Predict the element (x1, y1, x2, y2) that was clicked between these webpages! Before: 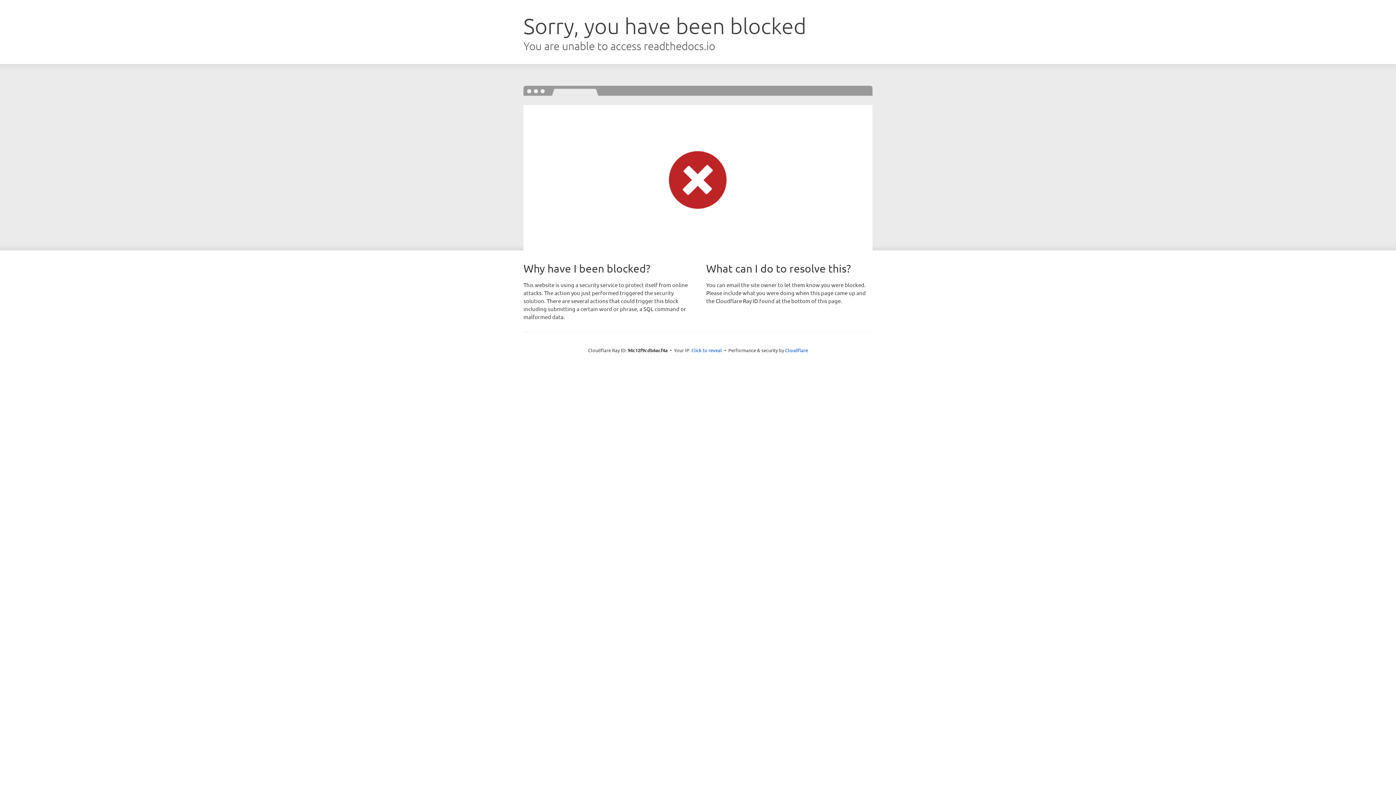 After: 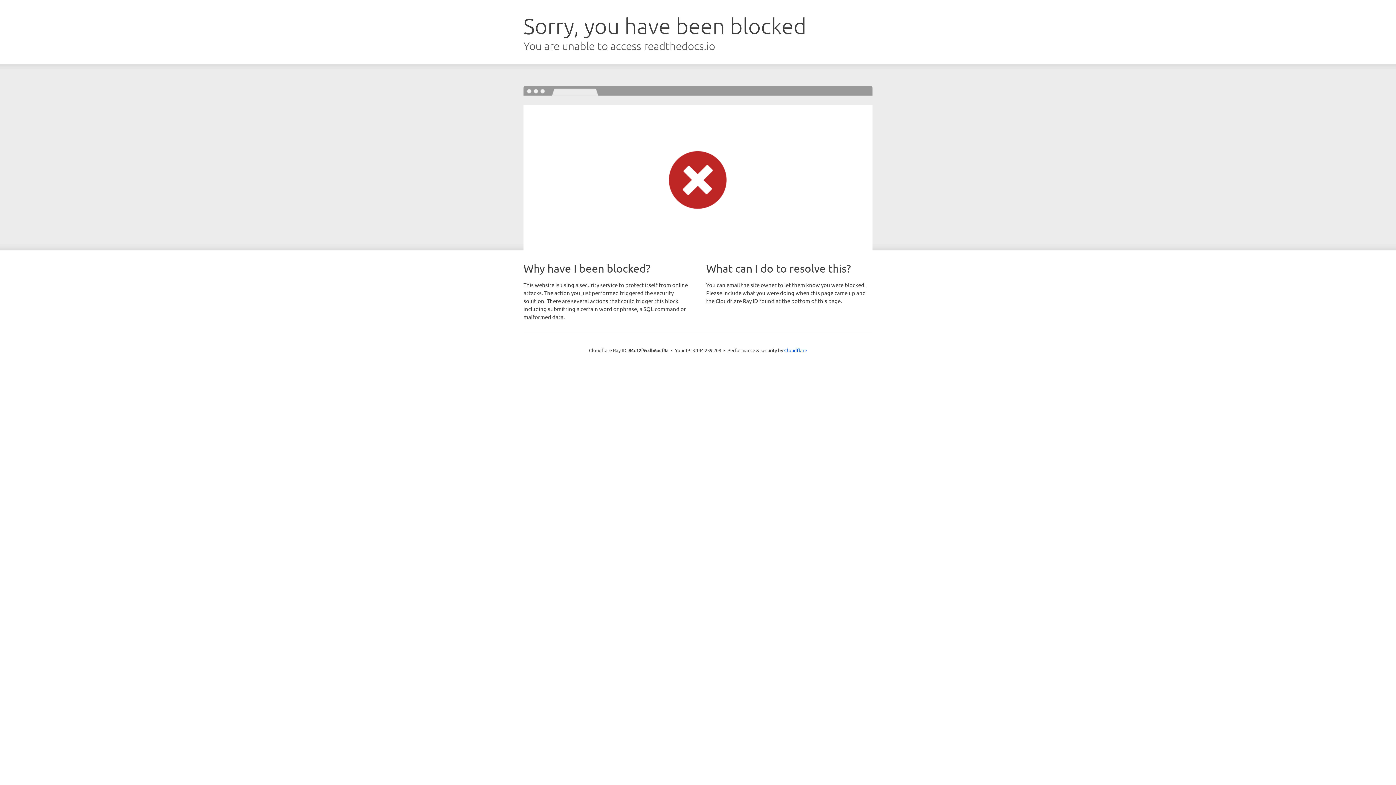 Action: label: Click to reveal bbox: (691, 346, 722, 353)